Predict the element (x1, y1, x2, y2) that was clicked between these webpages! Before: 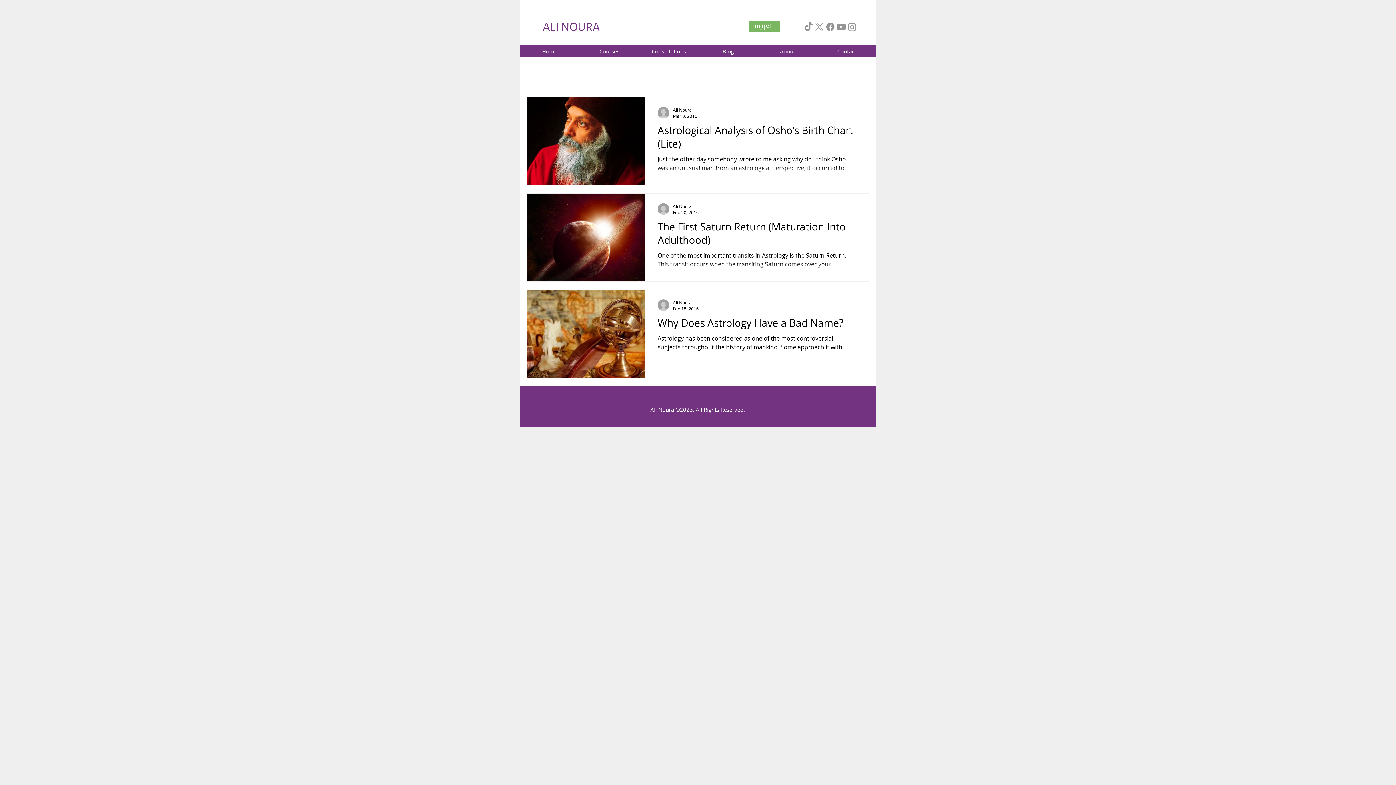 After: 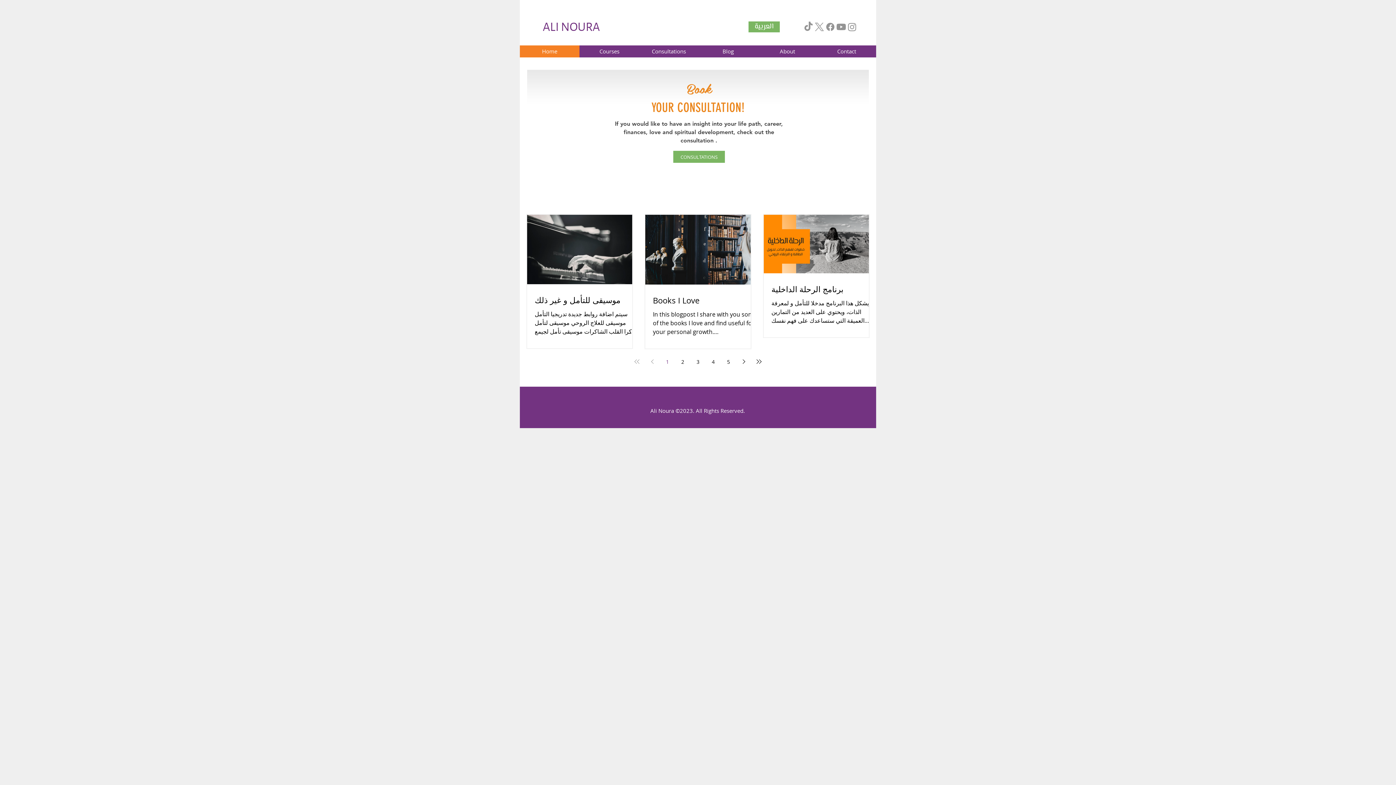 Action: bbox: (520, 45, 579, 57) label: Home